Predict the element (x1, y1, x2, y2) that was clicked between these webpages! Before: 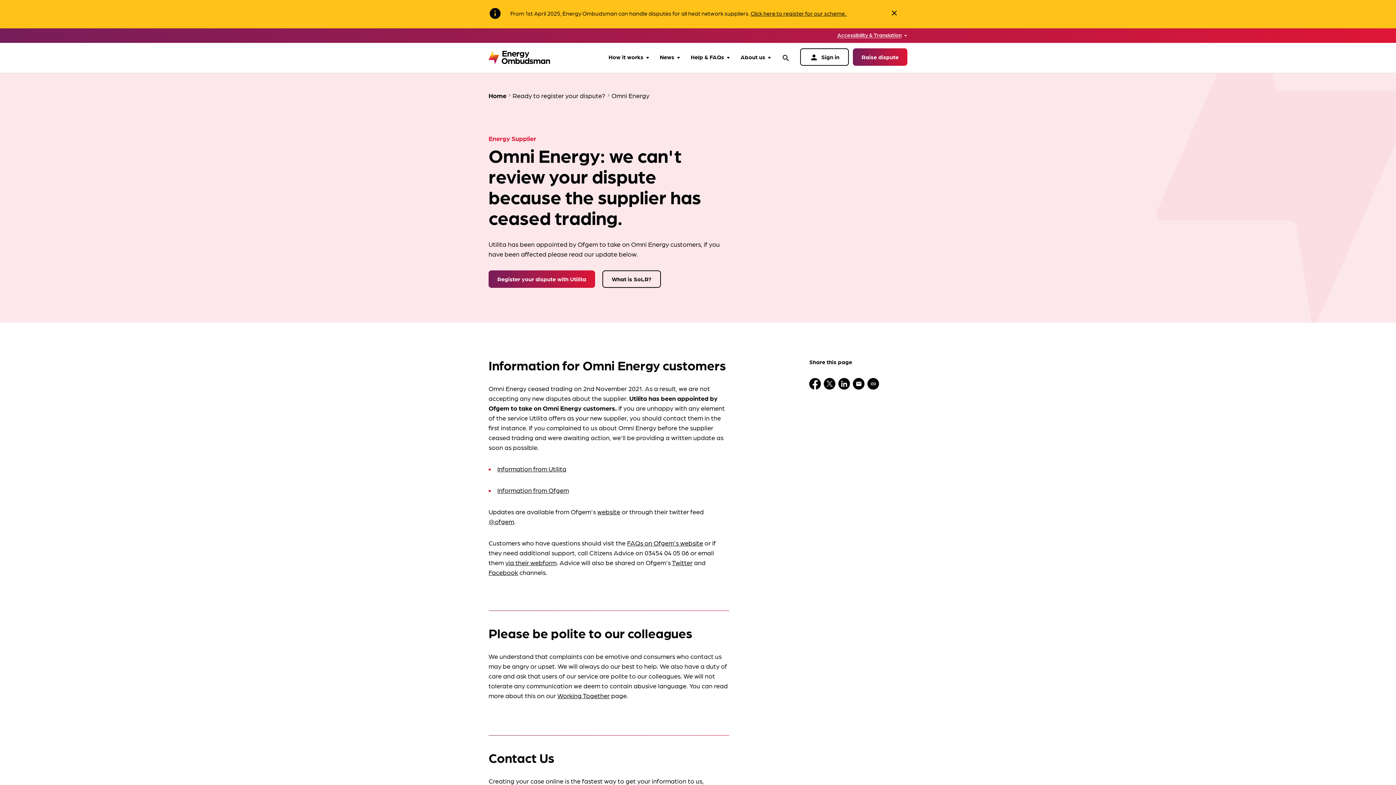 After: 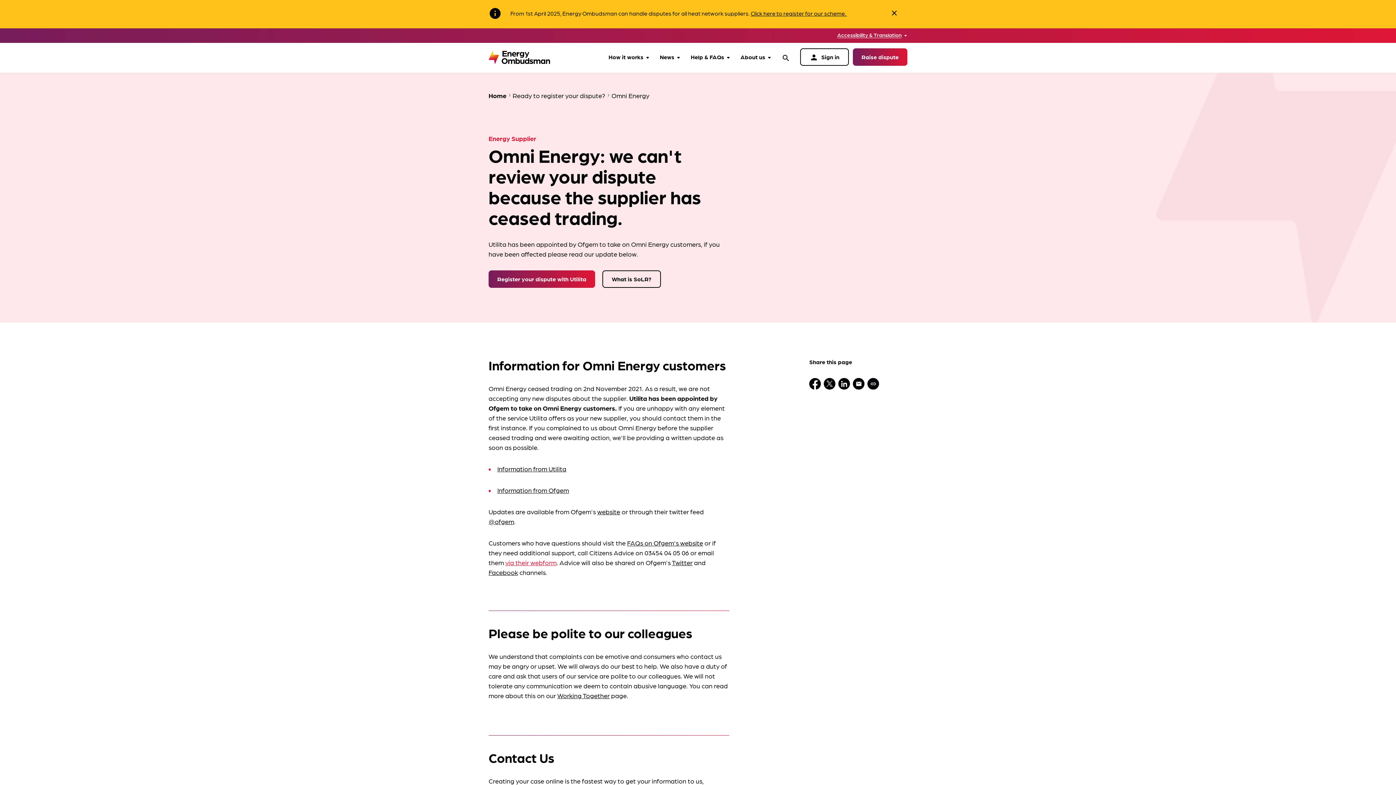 Action: label: via their webform bbox: (505, 558, 556, 566)